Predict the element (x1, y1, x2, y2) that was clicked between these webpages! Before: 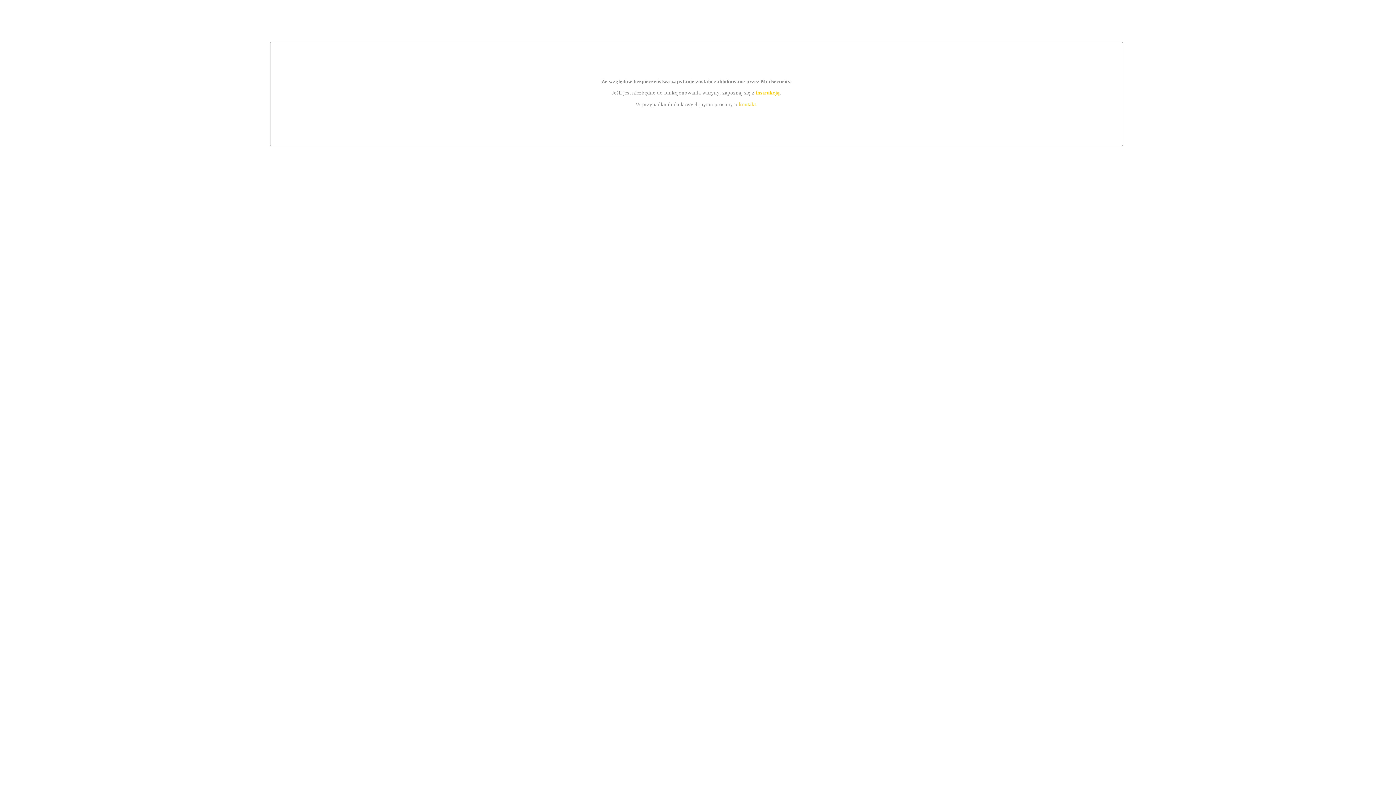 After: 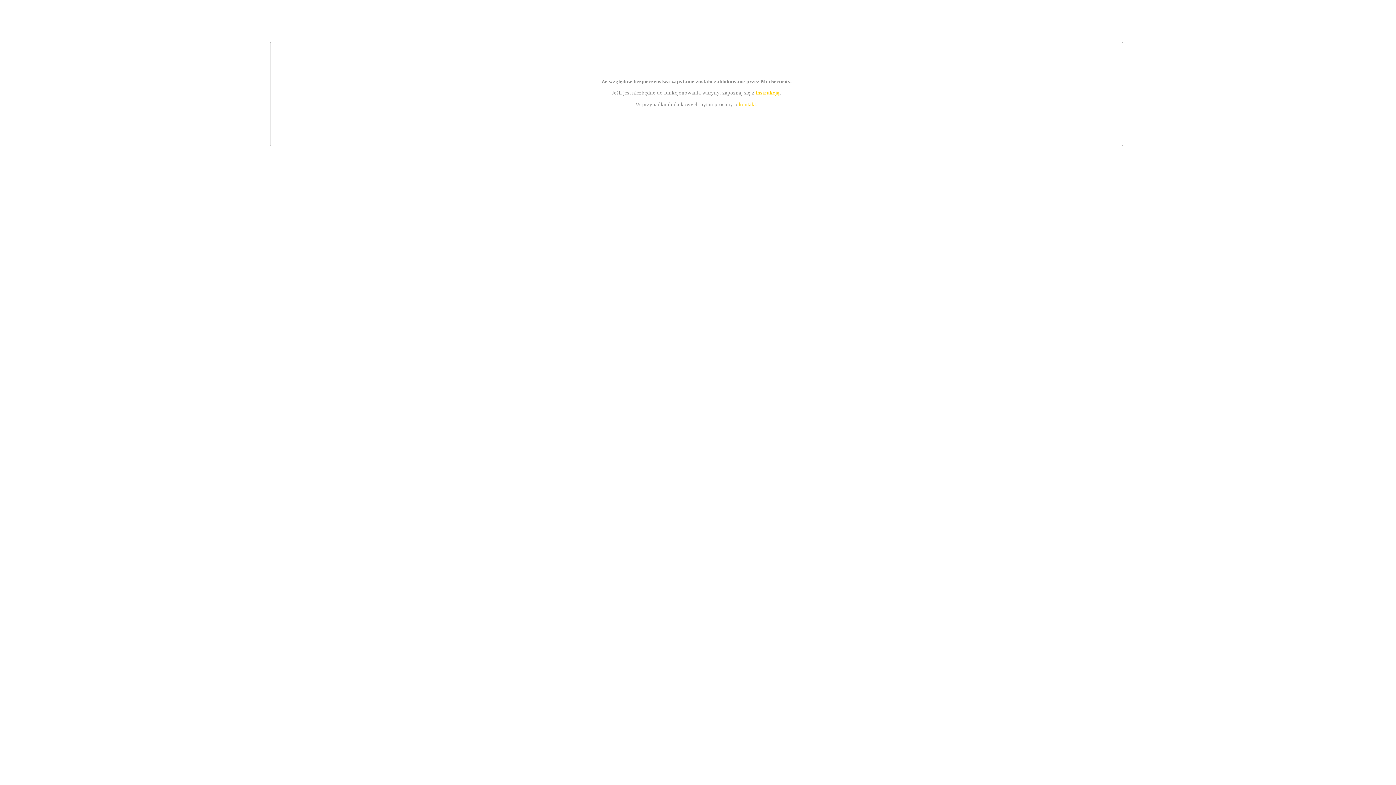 Action: bbox: (755, 89, 779, 95) label: instrukcją